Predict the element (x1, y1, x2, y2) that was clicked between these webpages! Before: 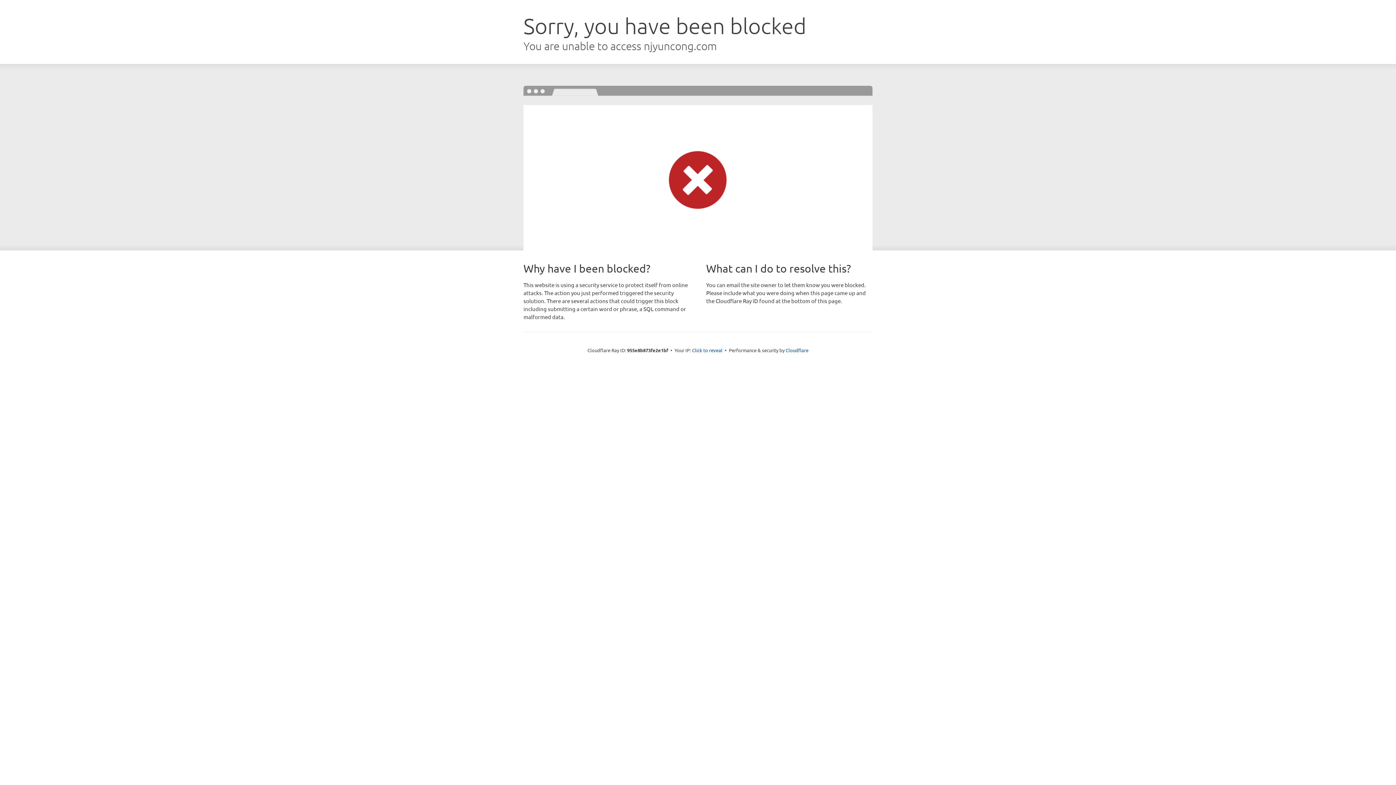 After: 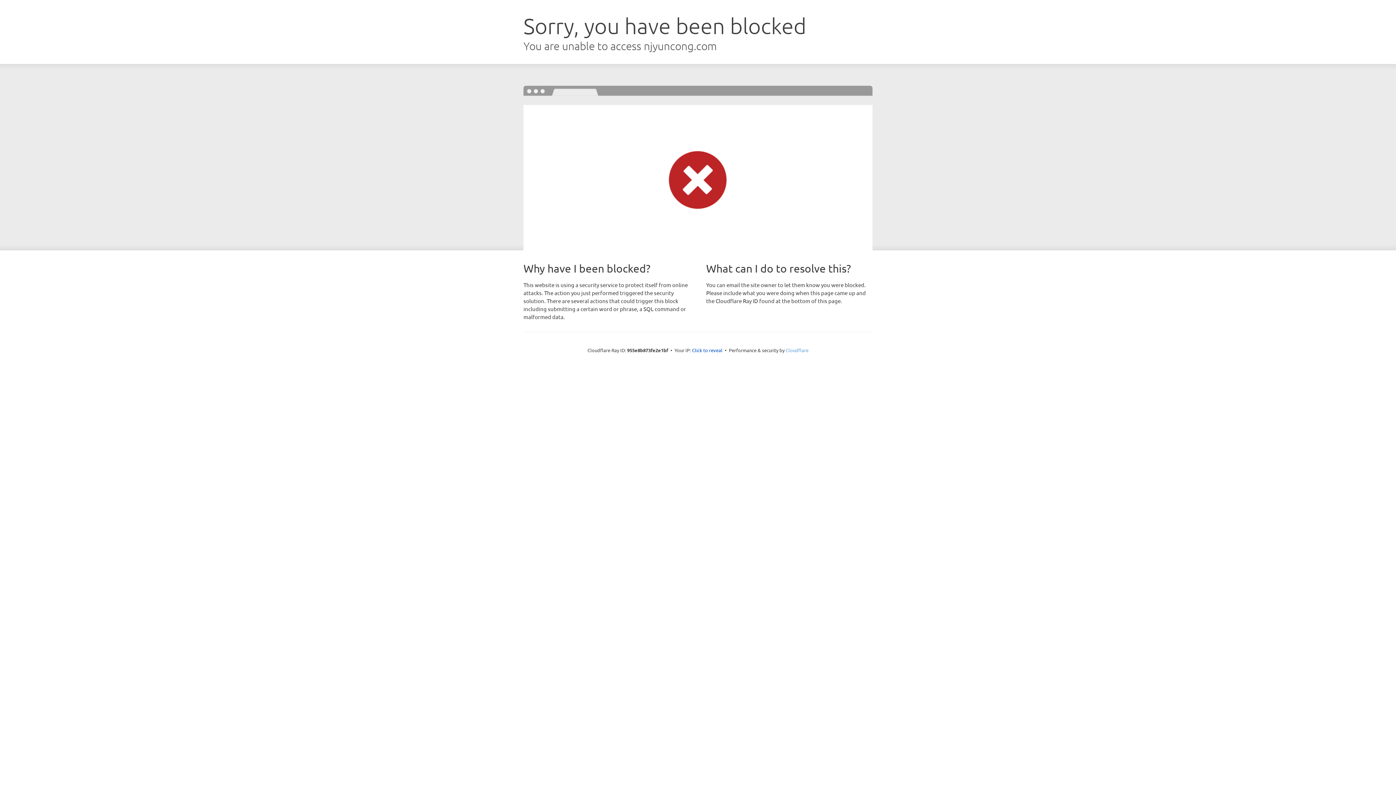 Action: label: Cloudflare bbox: (785, 347, 808, 353)